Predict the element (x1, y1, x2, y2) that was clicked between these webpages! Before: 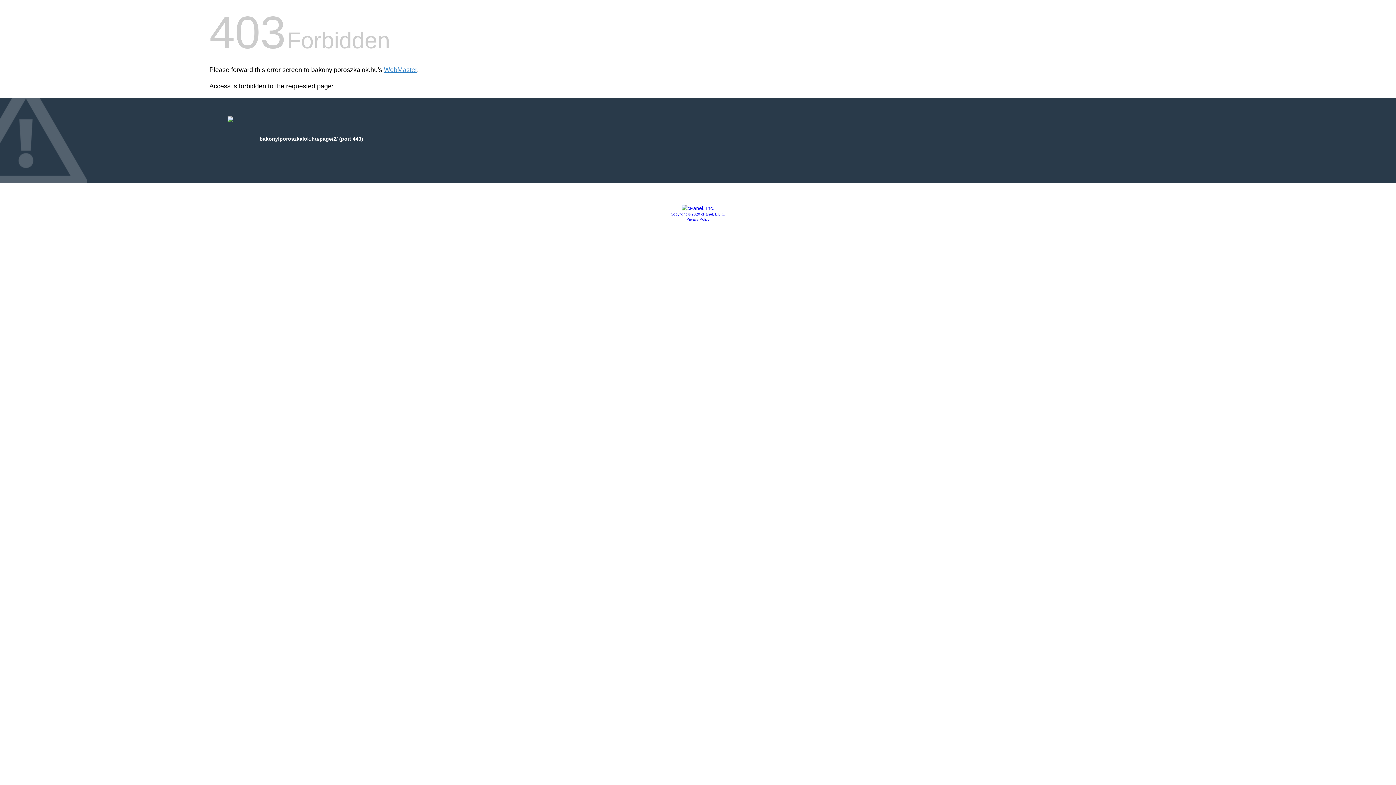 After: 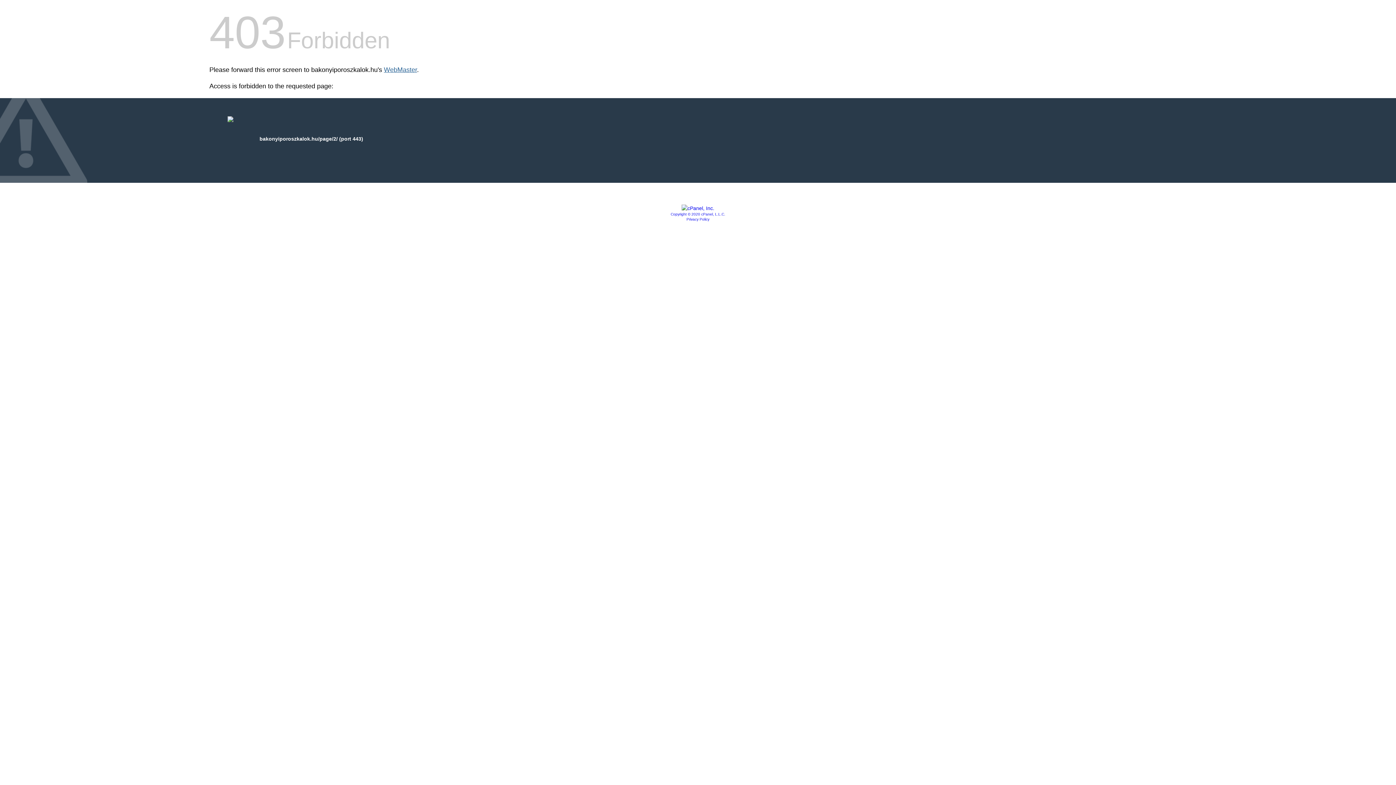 Action: bbox: (384, 66, 417, 73) label: WebMaster